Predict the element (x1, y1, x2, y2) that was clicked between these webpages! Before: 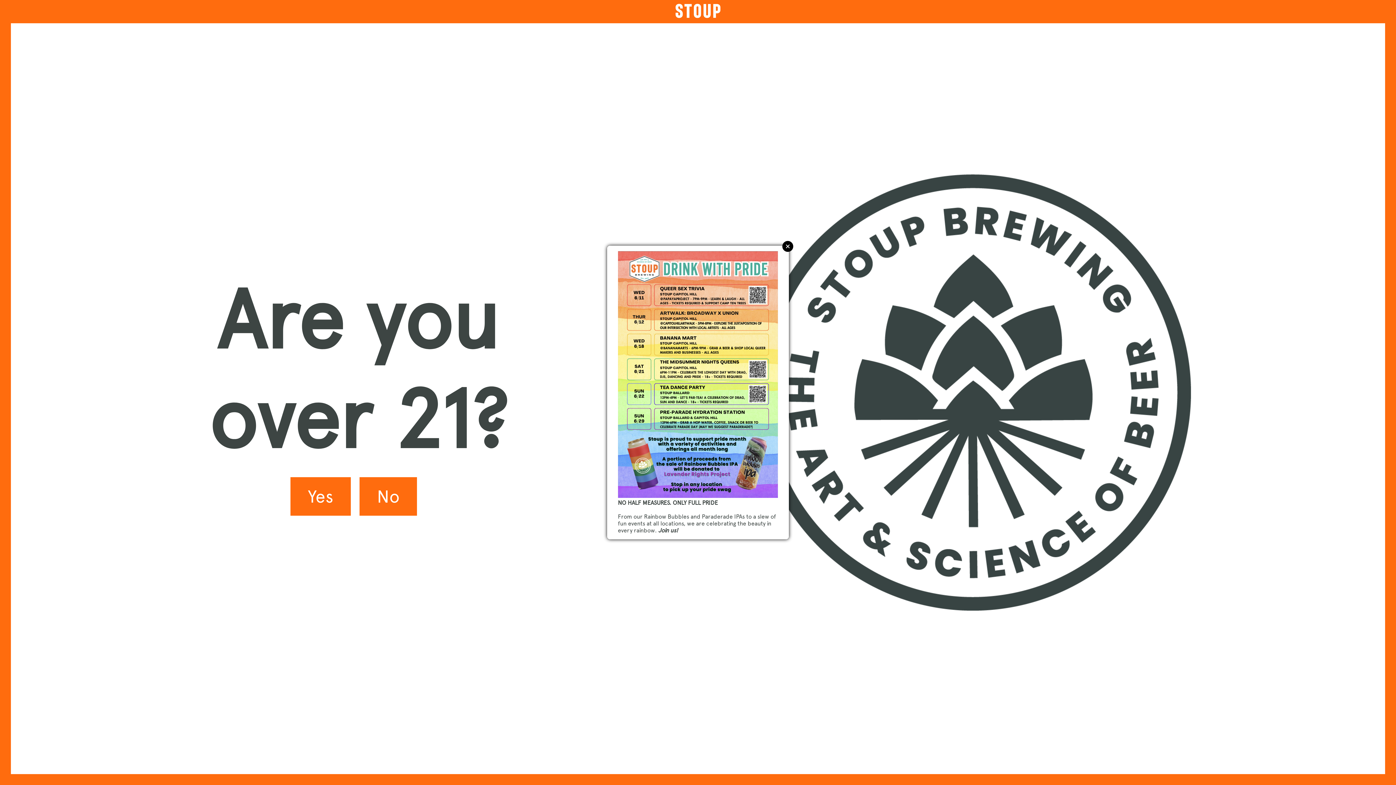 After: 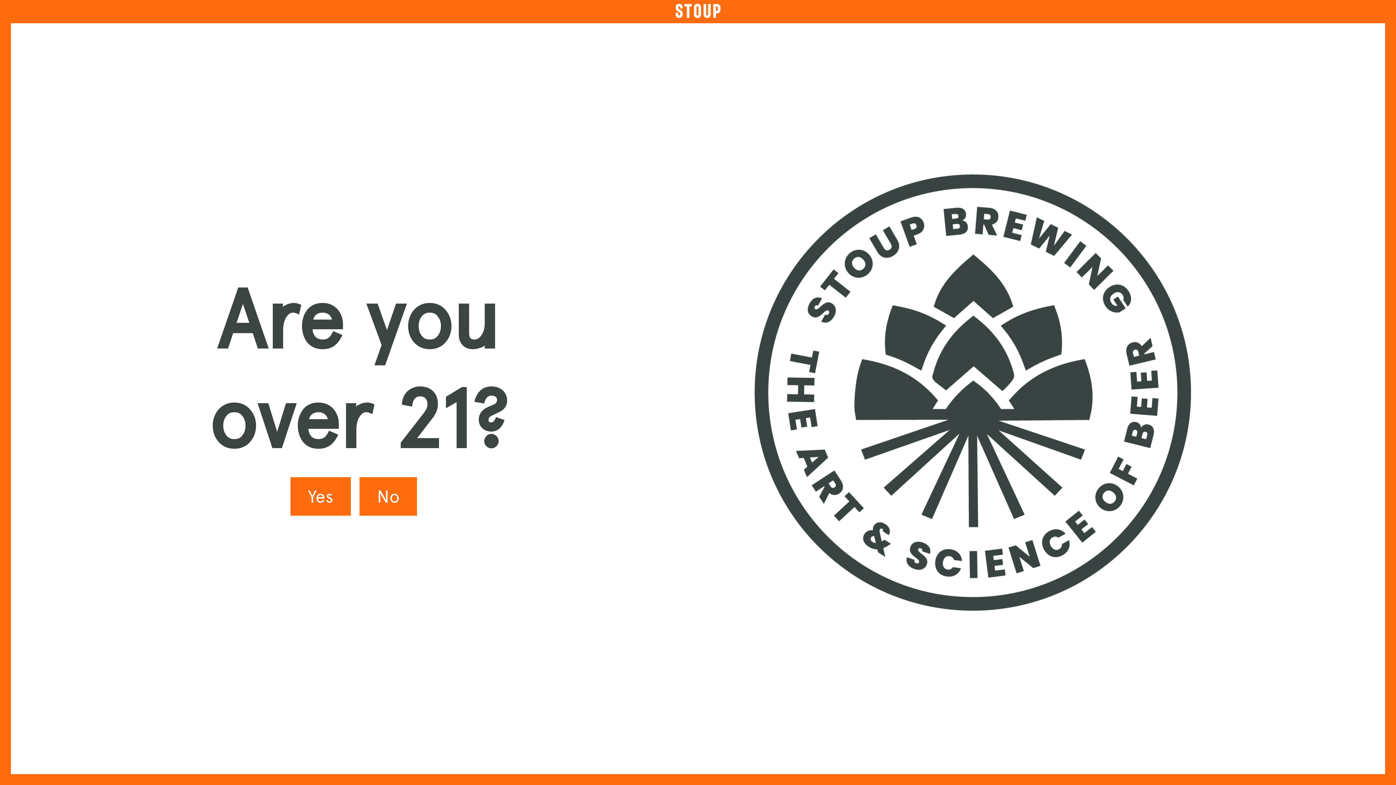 Action: bbox: (782, 241, 793, 252) label: Close